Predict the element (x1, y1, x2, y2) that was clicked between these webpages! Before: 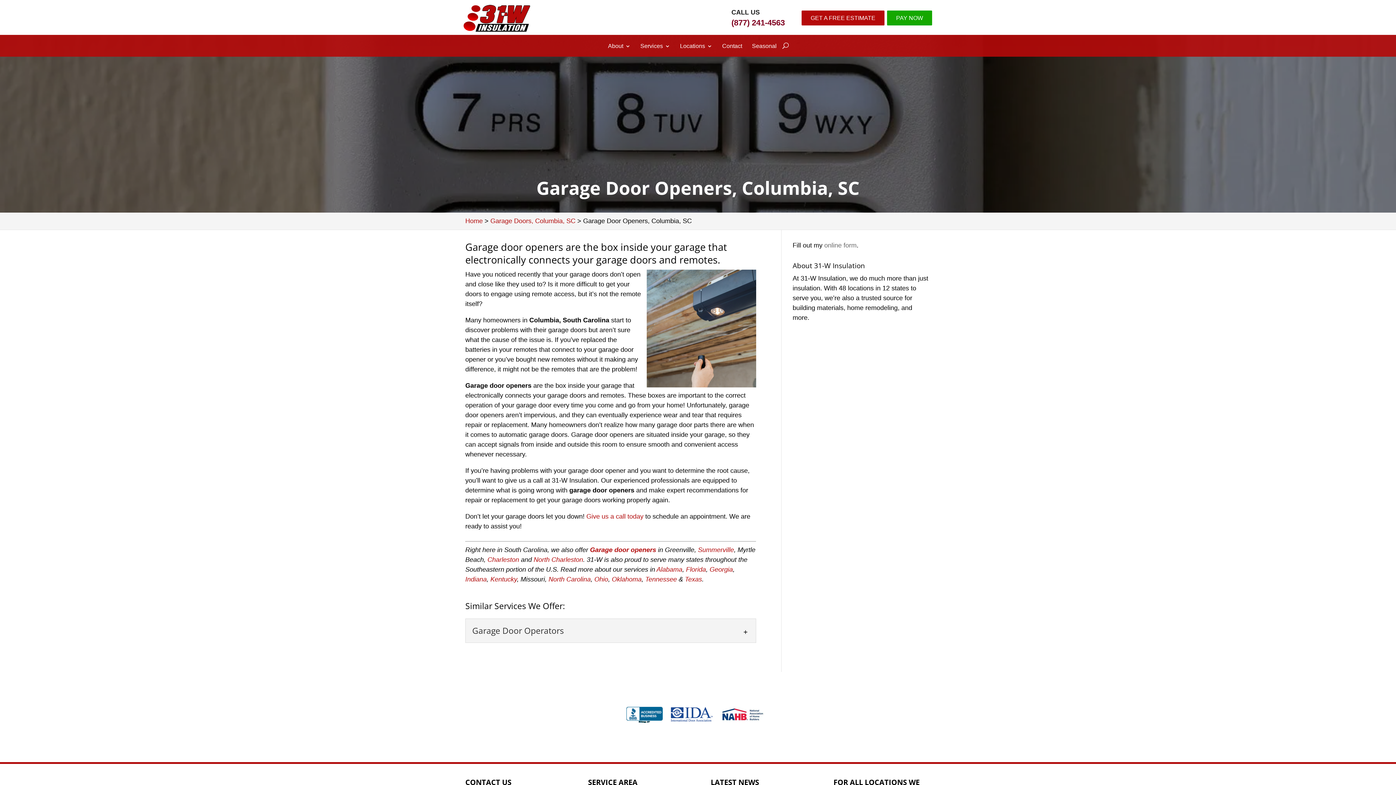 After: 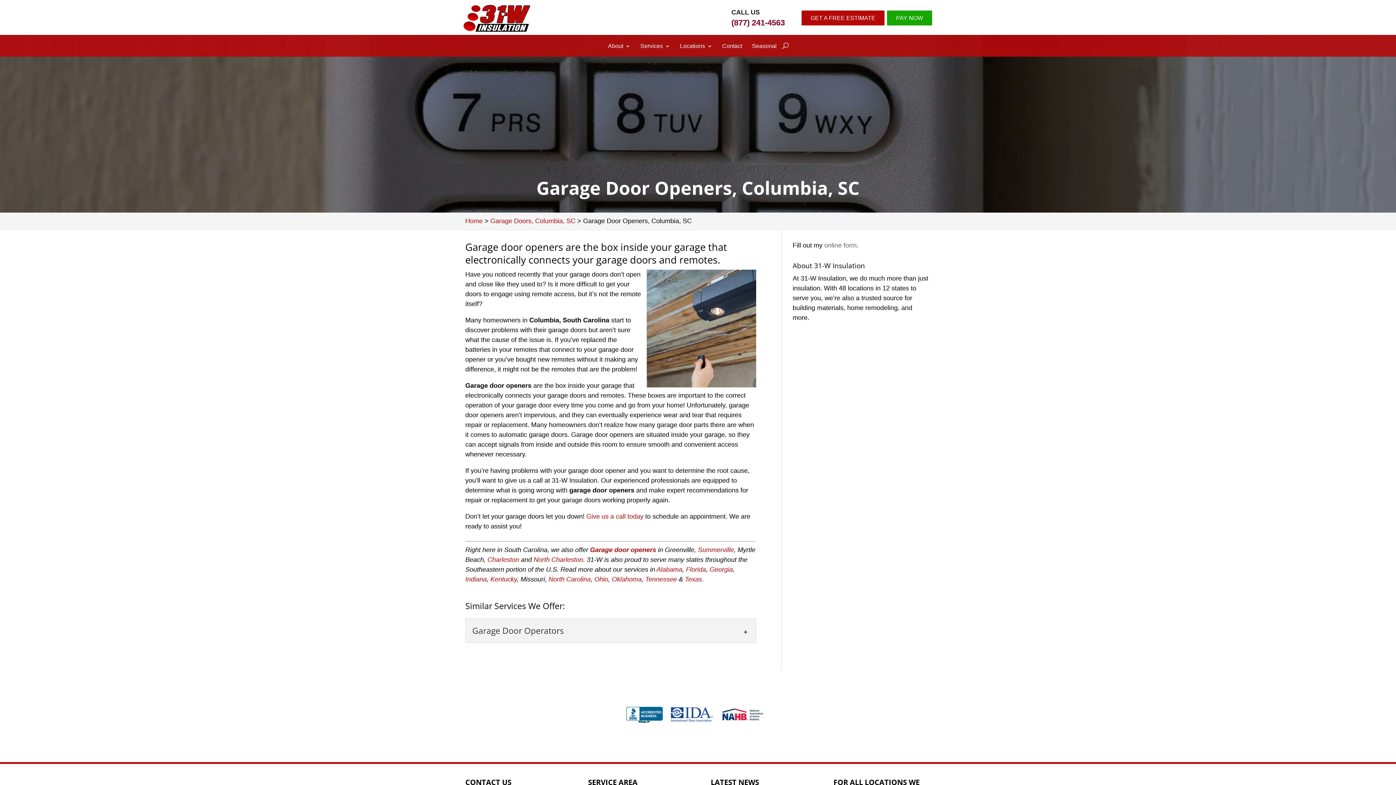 Action: bbox: (670, 707, 713, 727)